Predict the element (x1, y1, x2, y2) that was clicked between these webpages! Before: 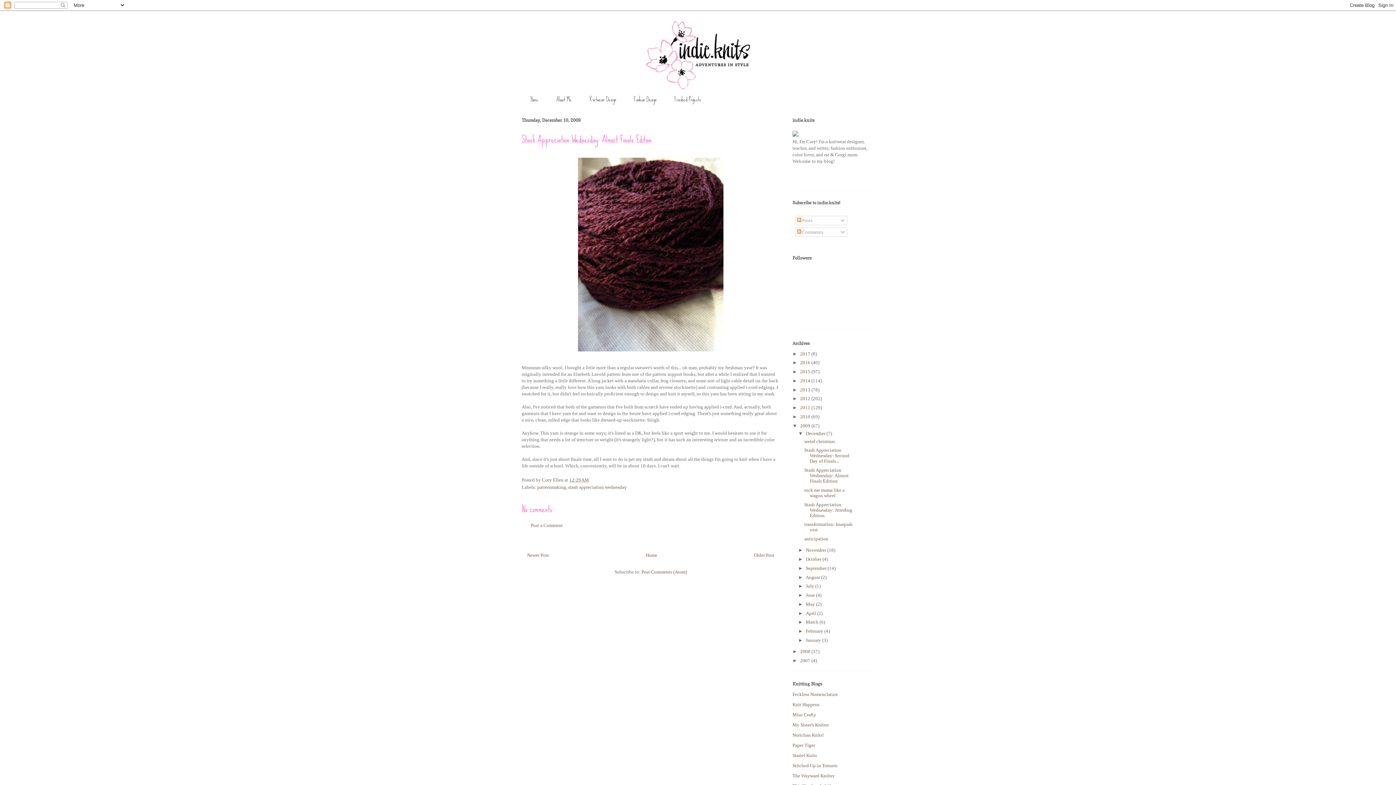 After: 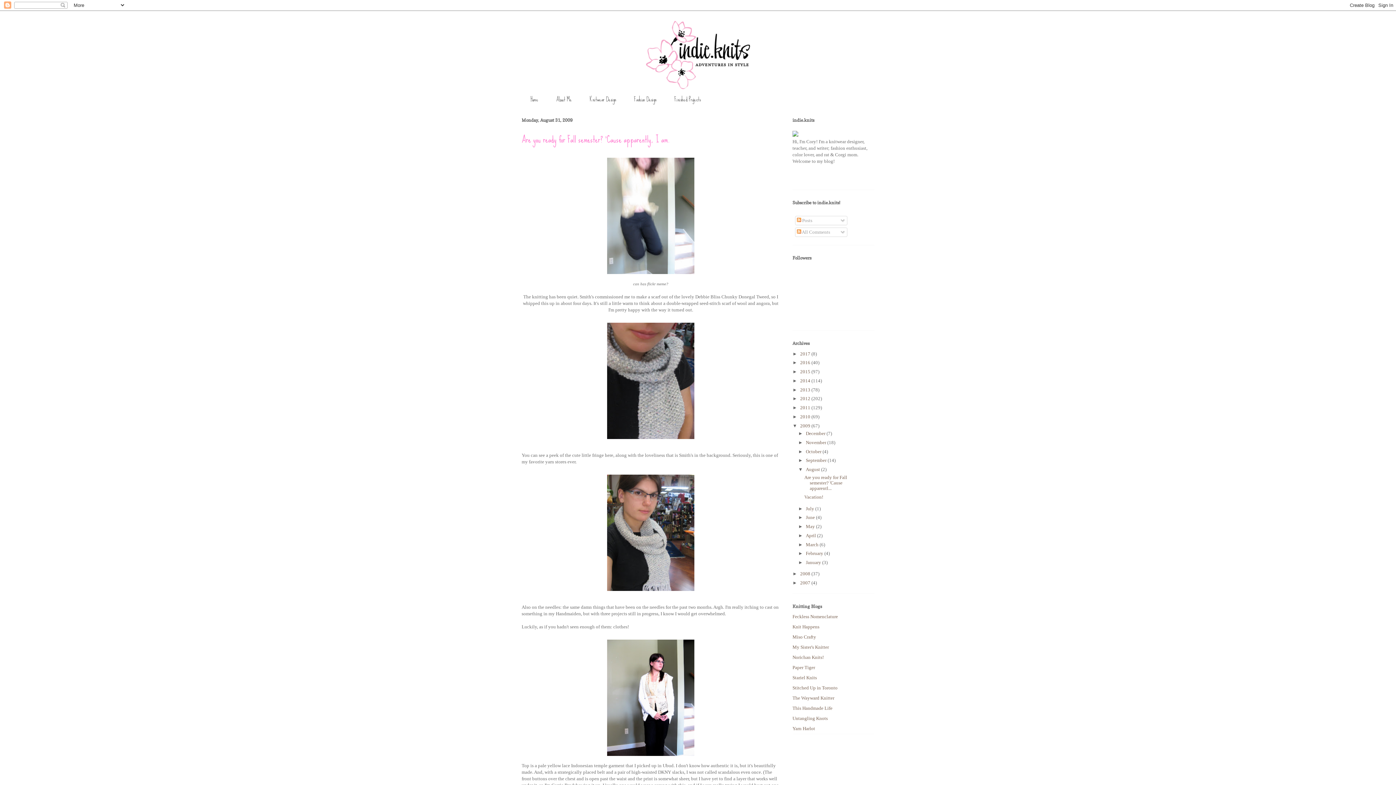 Action: label: August  bbox: (806, 574, 821, 580)